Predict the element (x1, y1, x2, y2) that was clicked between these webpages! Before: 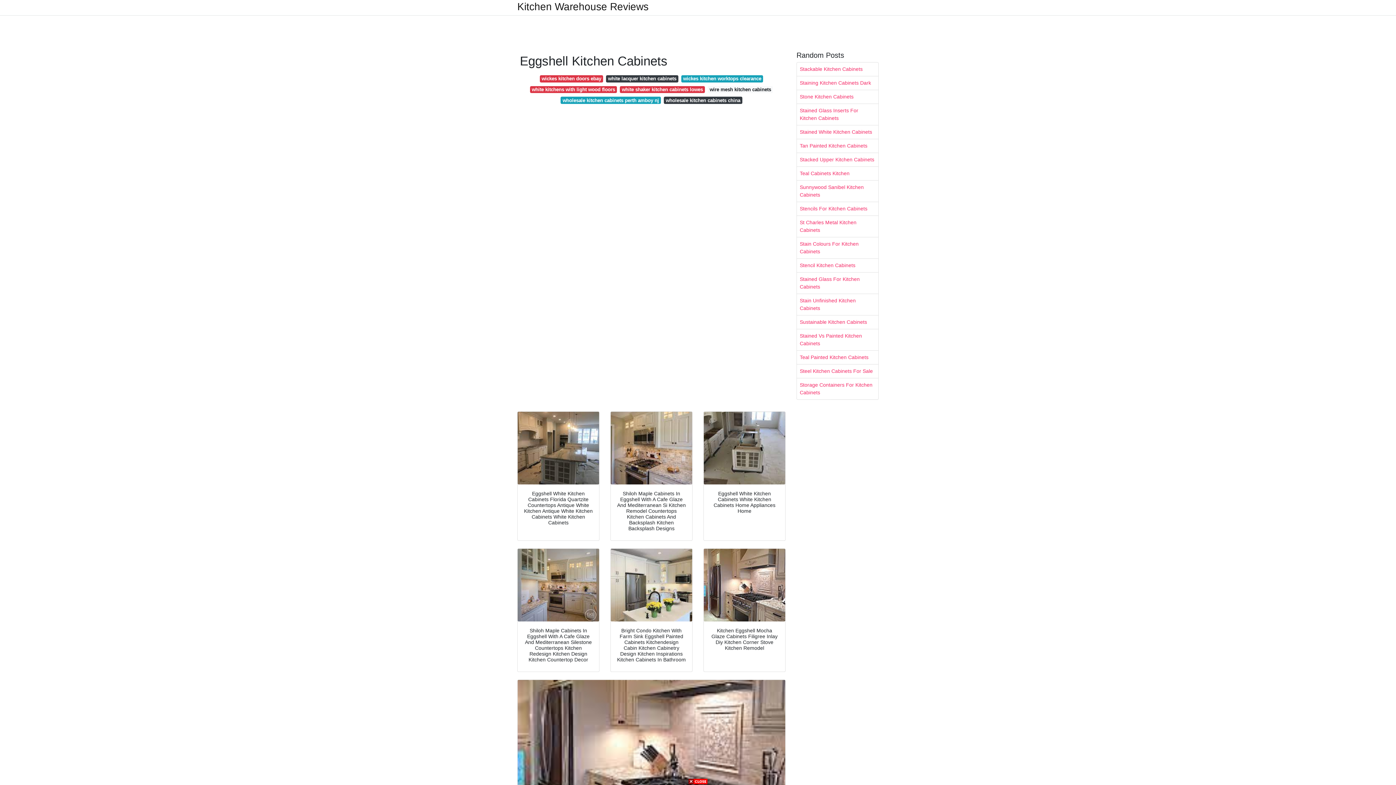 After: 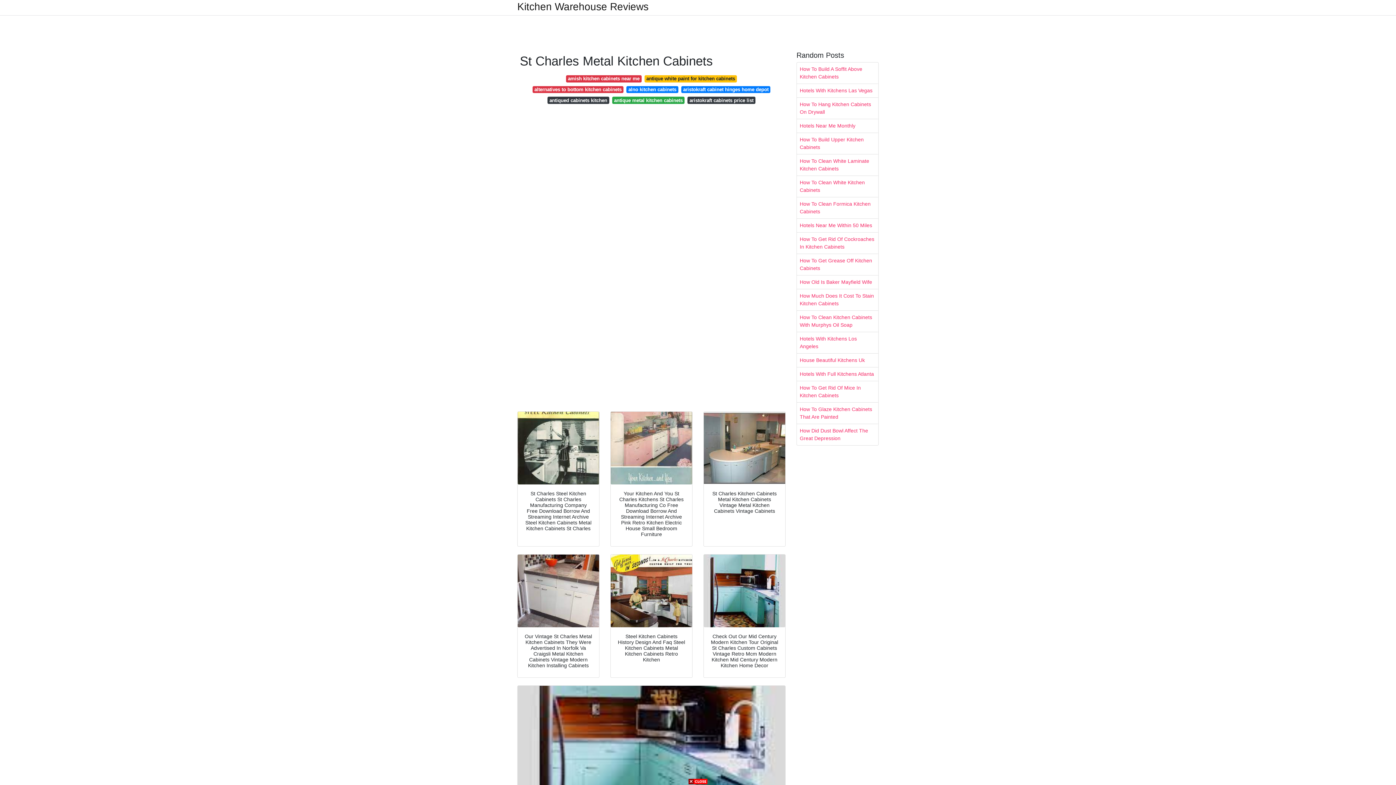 Action: bbox: (797, 216, 878, 237) label: St Charles Metal Kitchen Cabinets